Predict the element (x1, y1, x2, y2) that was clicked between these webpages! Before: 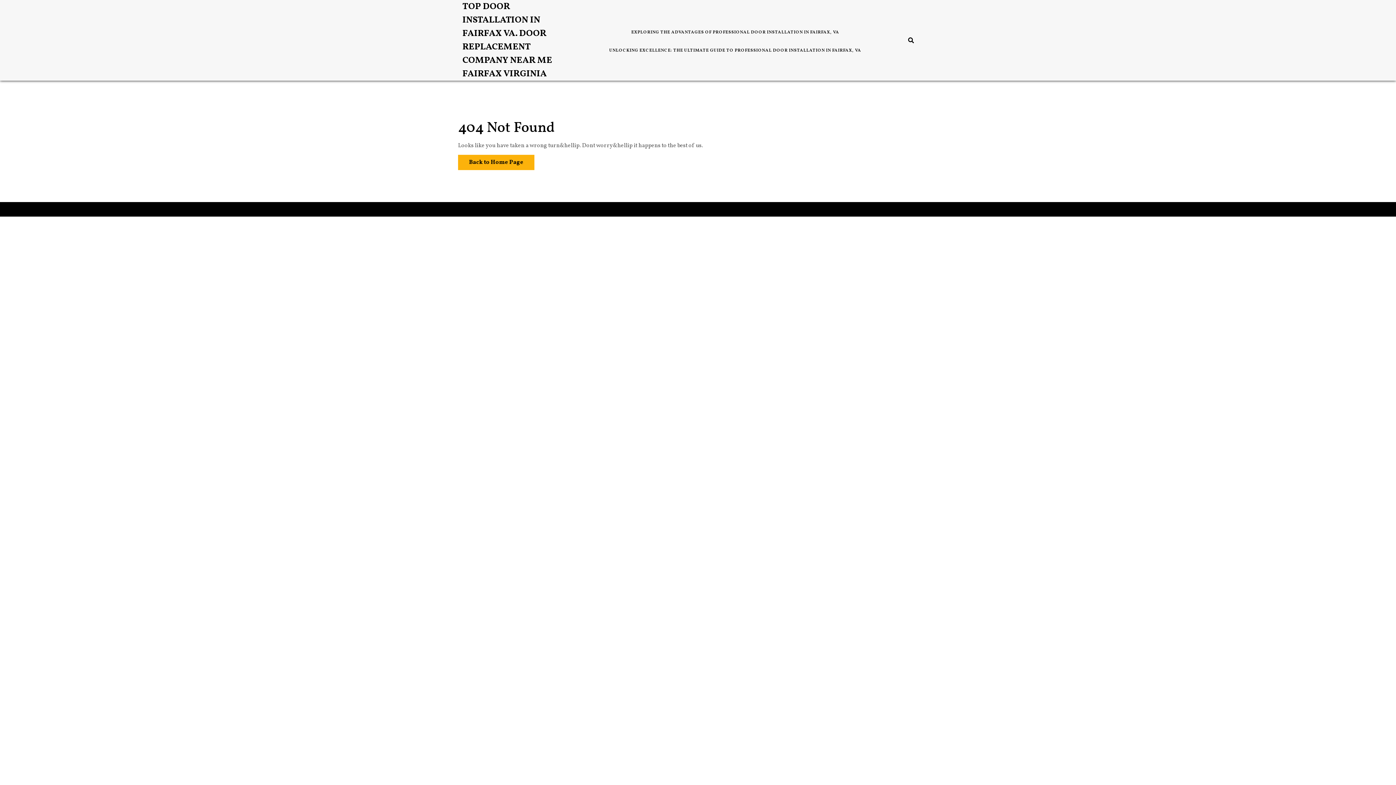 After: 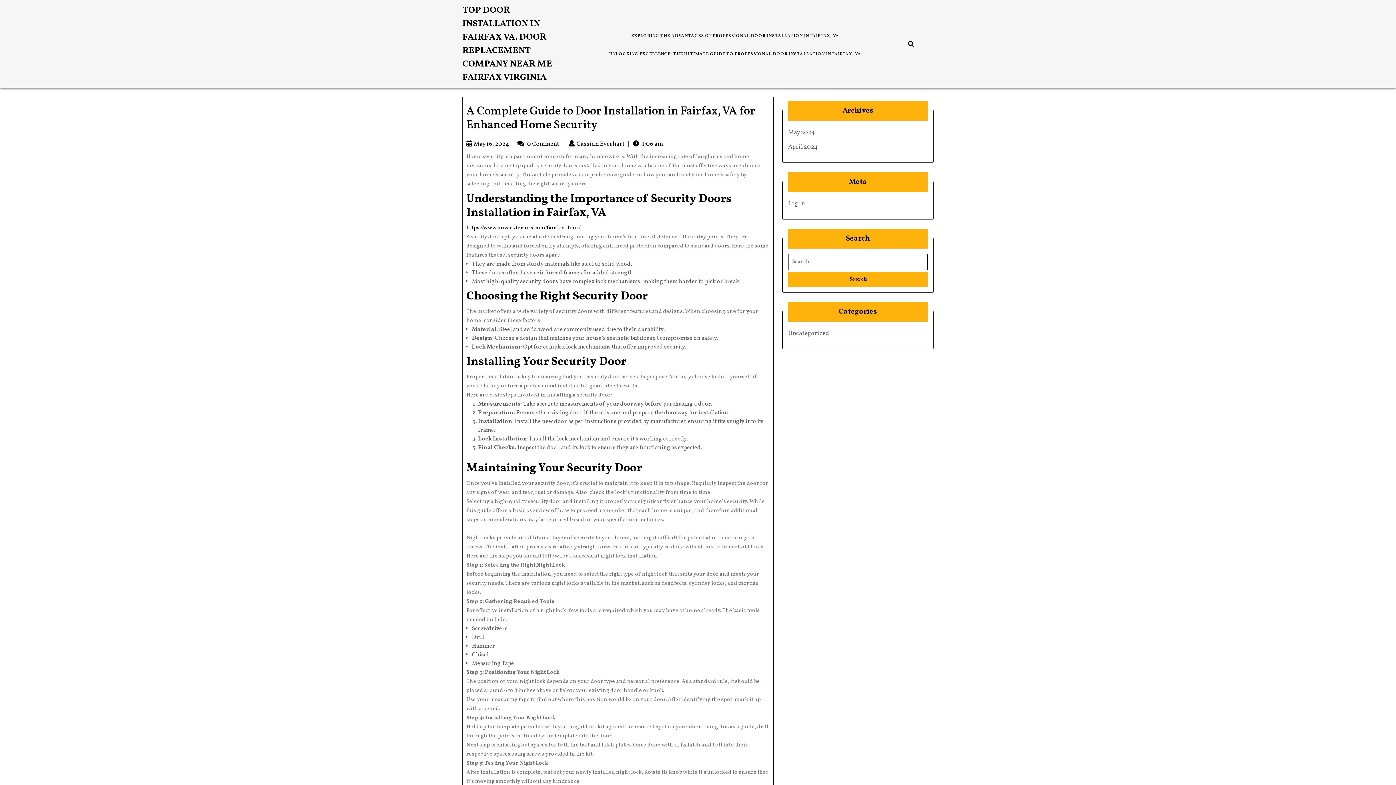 Action: bbox: (458, 154, 534, 170) label: Back to Home Page
Back to Home Page